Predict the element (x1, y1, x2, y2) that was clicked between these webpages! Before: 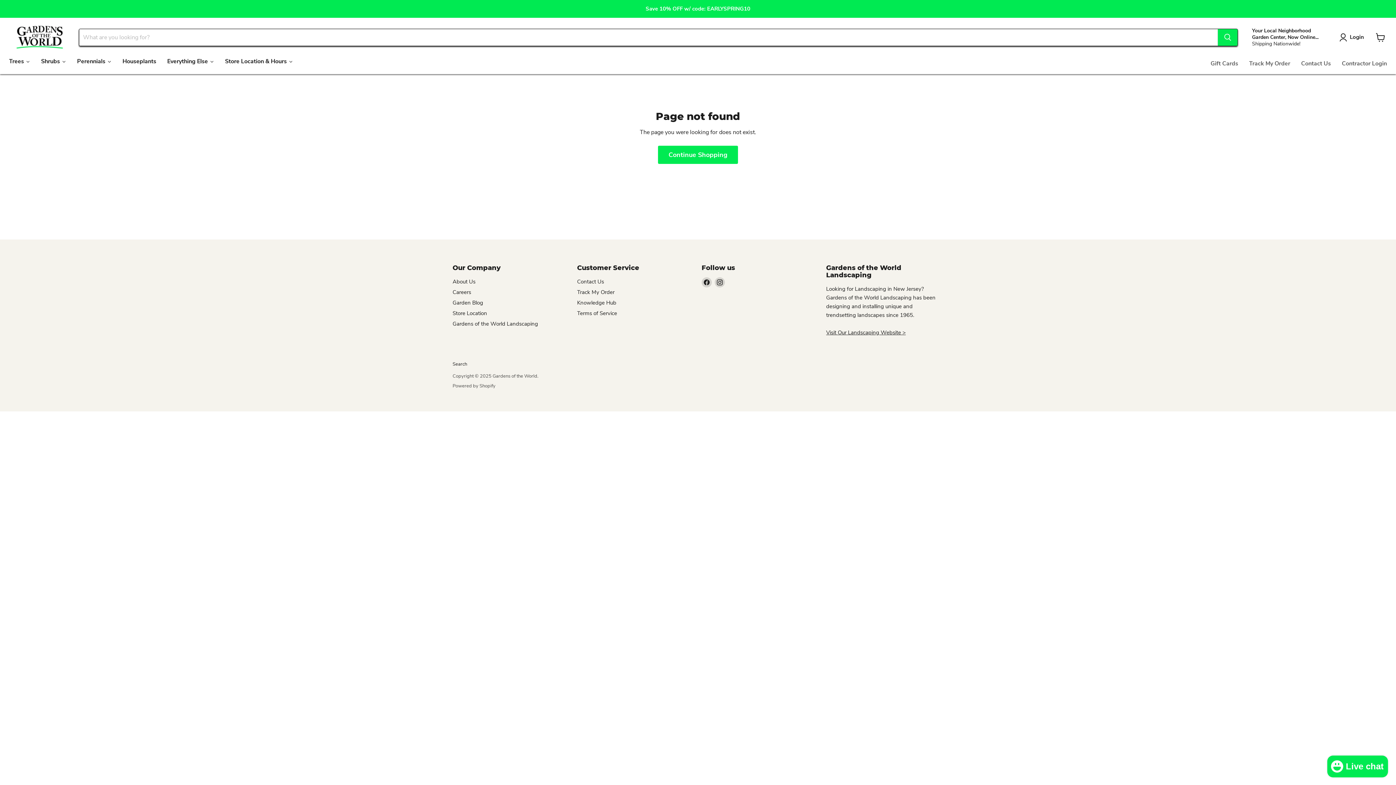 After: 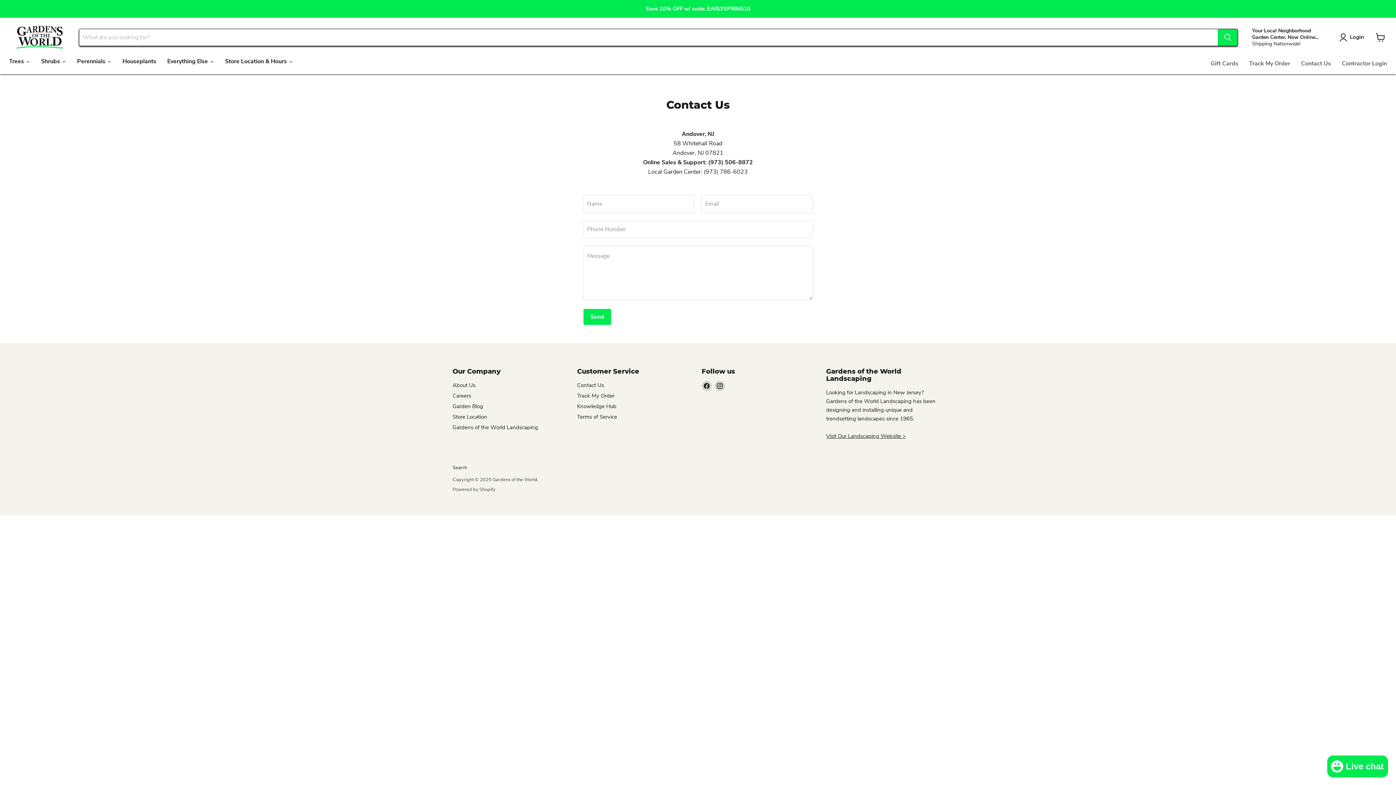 Action: bbox: (1, 1, 1394, 16)